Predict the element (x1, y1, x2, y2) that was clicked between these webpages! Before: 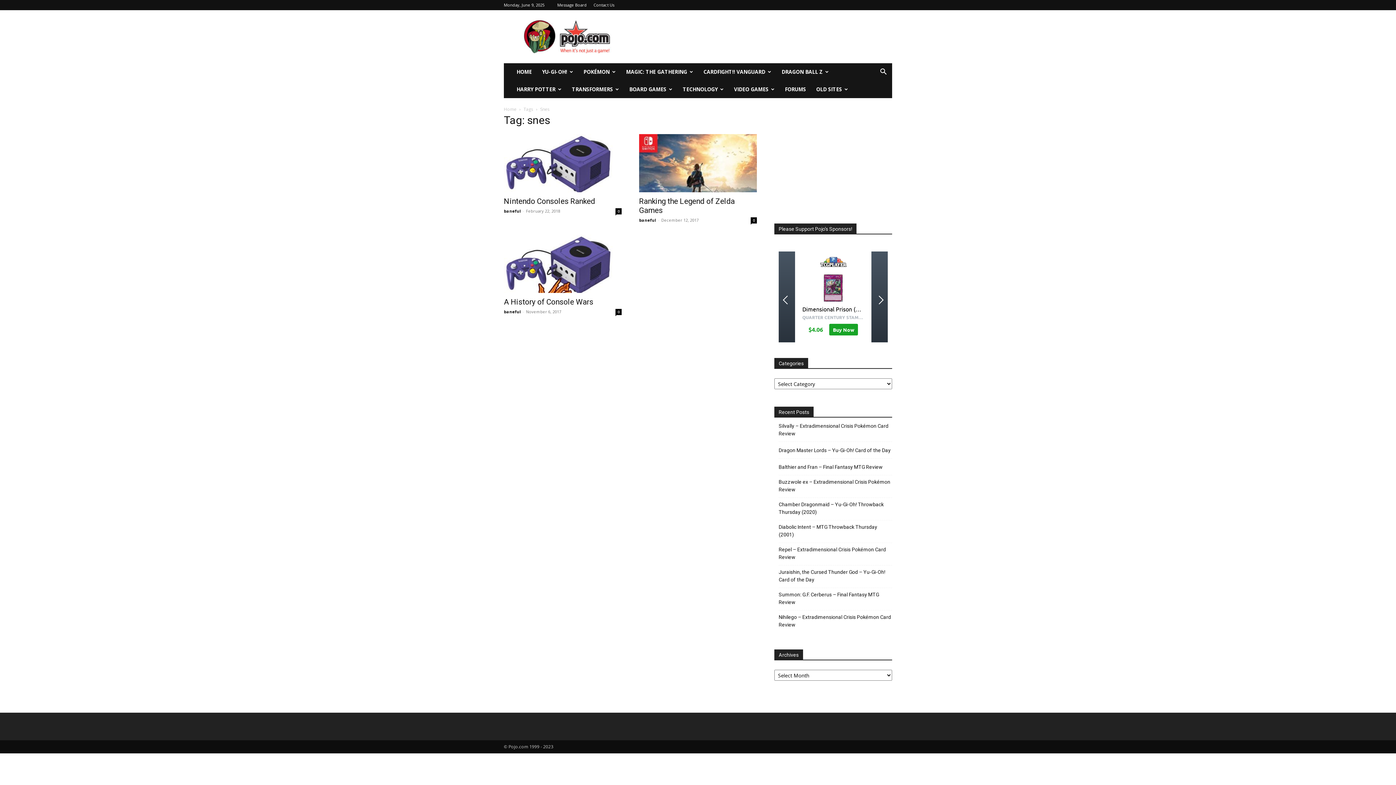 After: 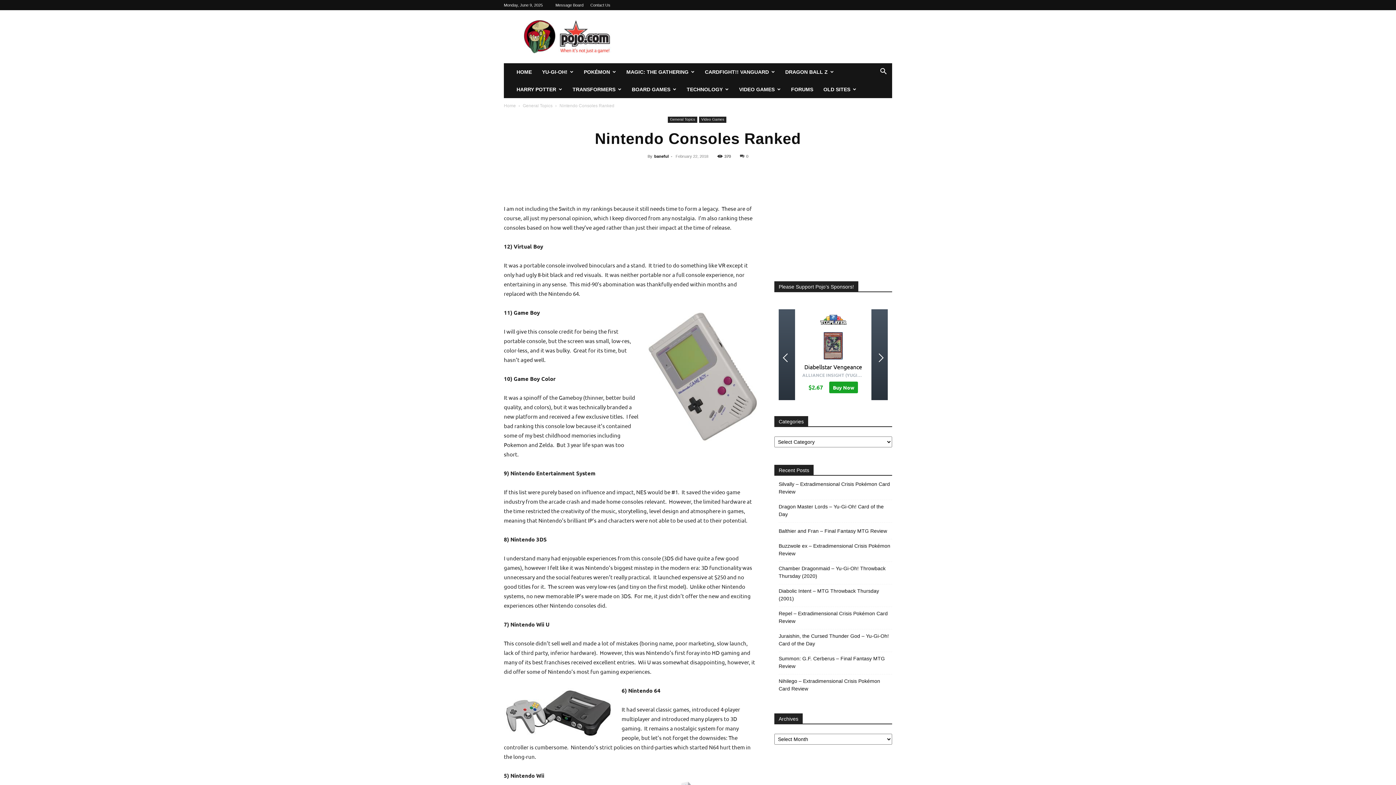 Action: bbox: (504, 134, 621, 192)